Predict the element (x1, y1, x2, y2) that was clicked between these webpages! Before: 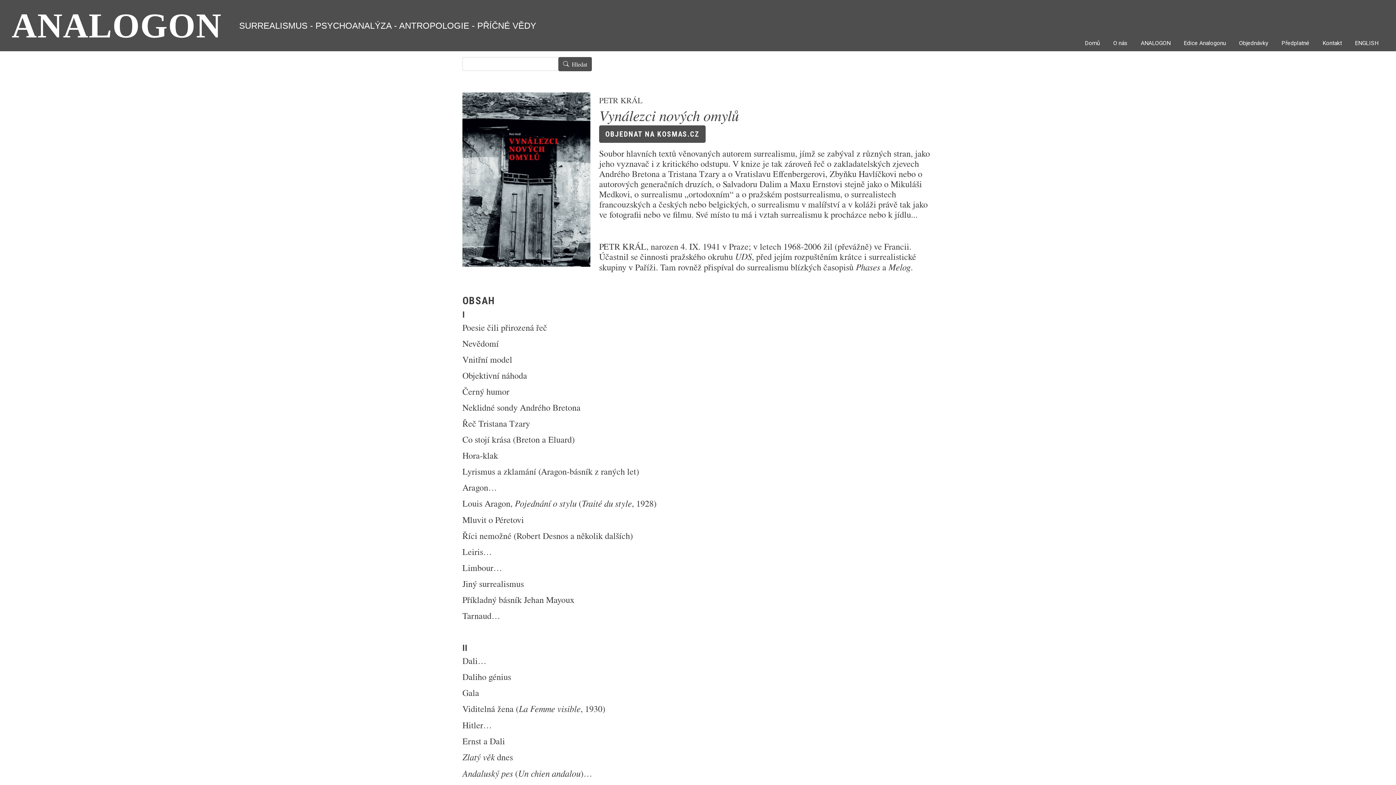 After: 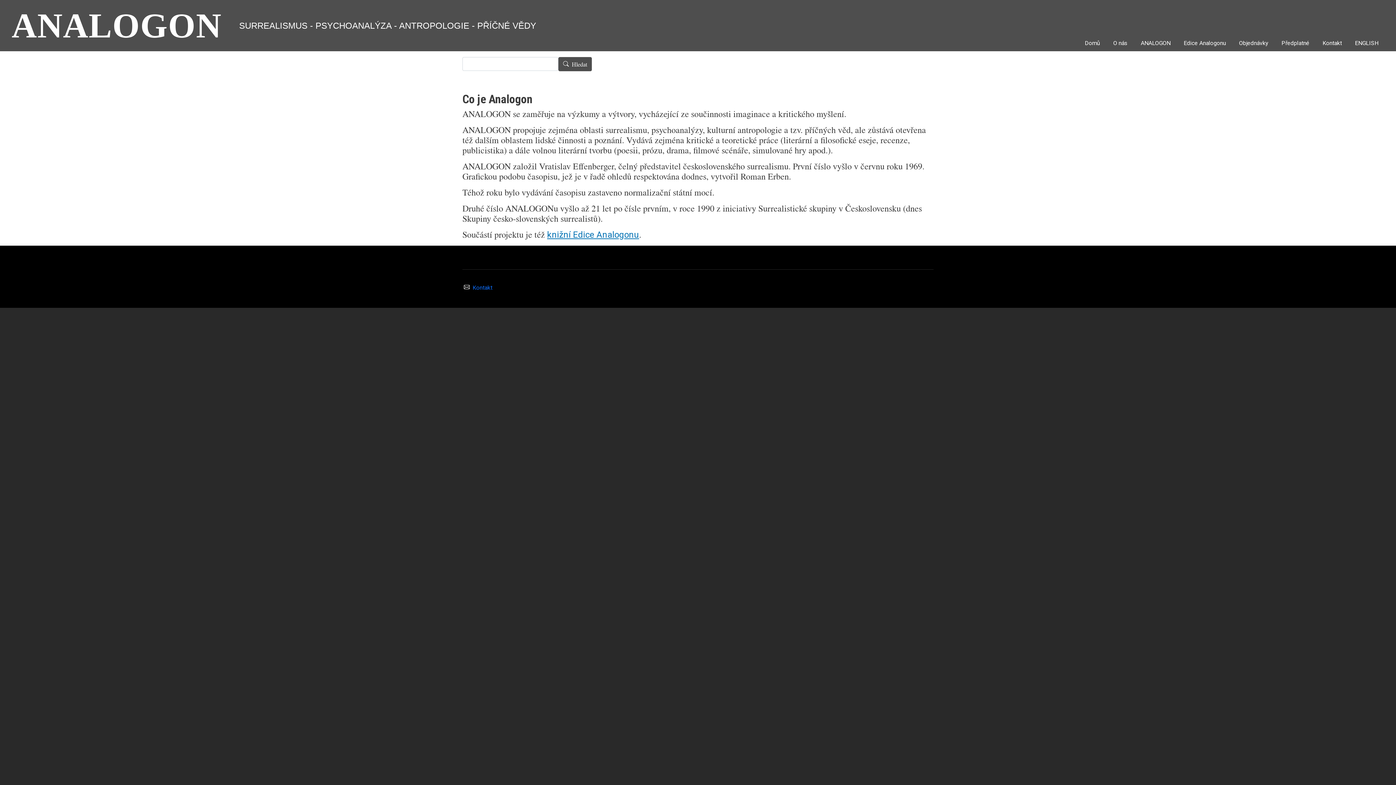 Action: bbox: (1107, 37, 1133, 48) label: O nás